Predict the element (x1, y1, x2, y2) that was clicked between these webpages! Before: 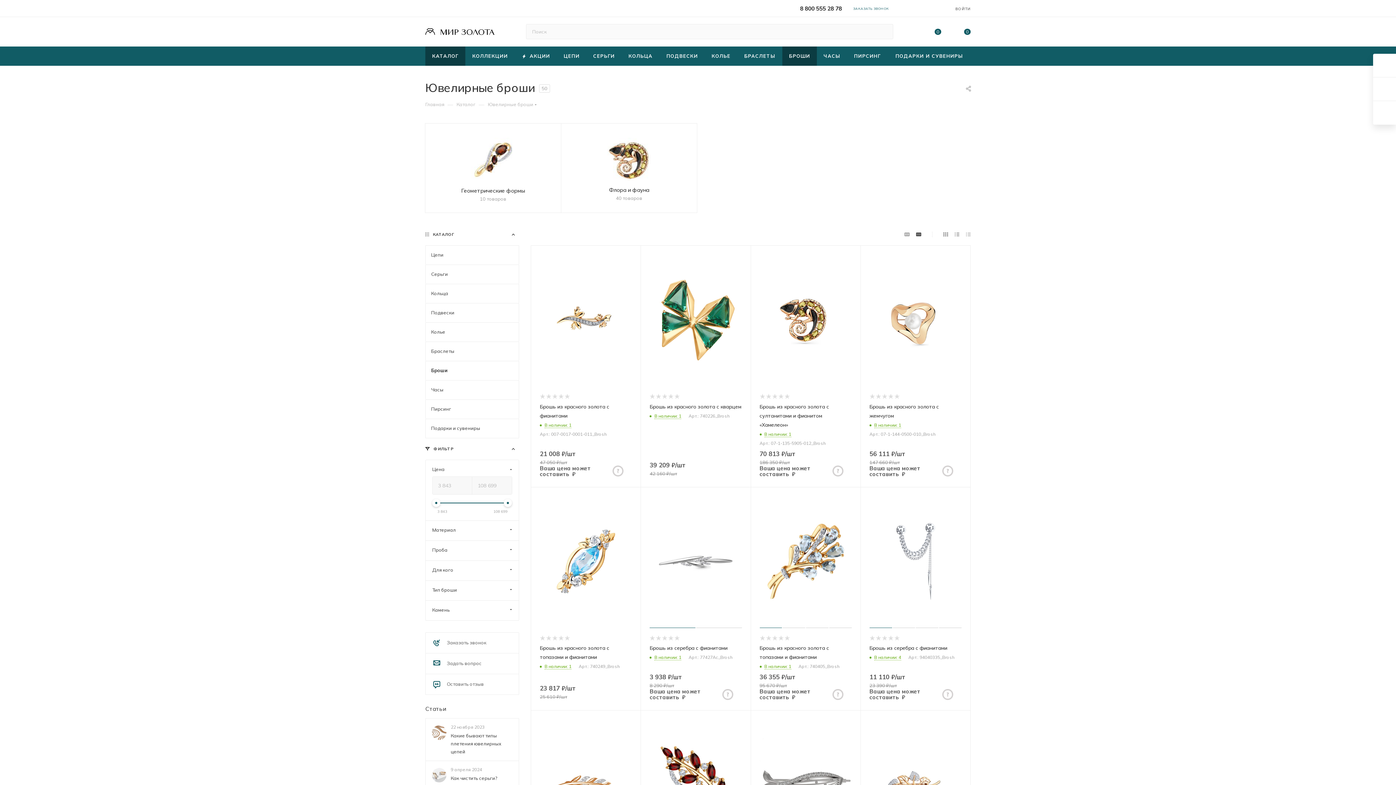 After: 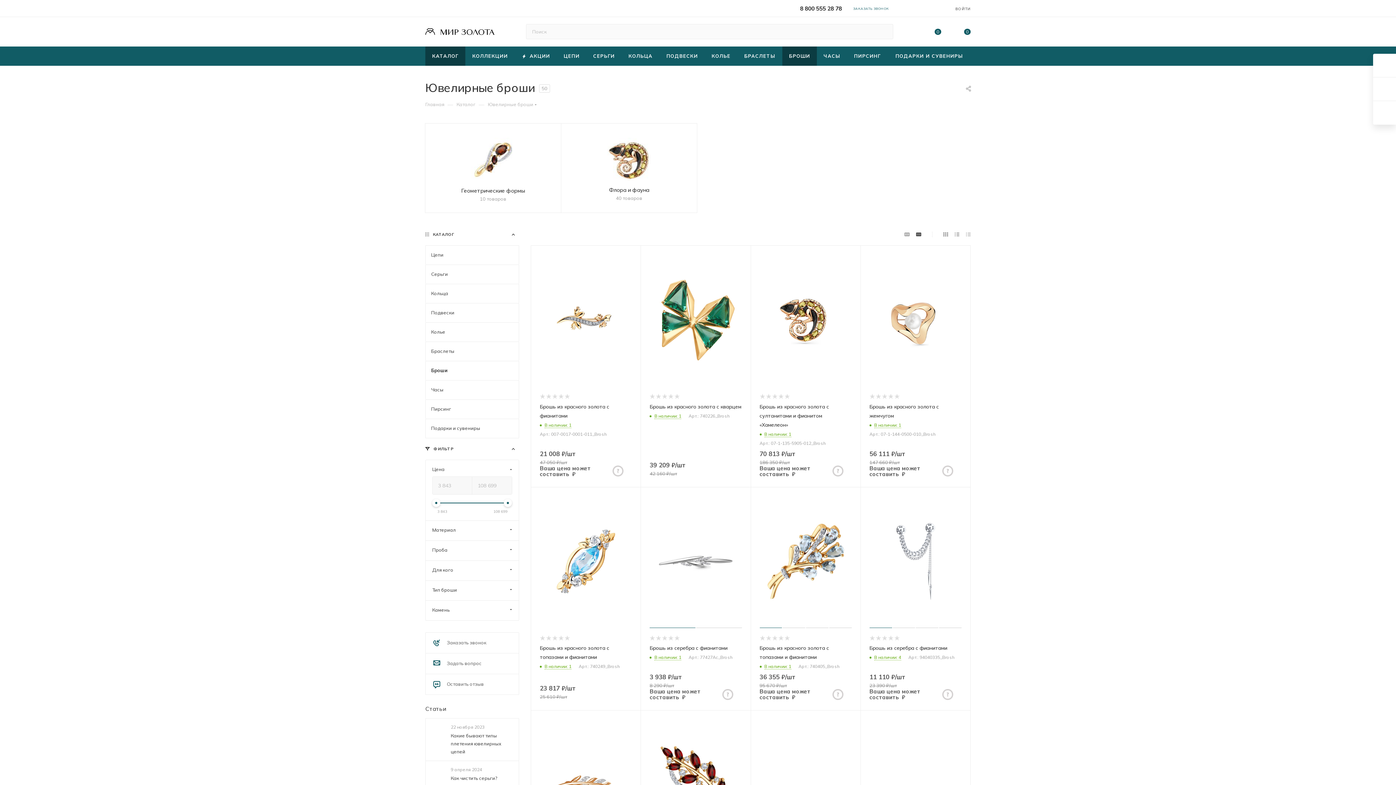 Action: label: БРОШИ bbox: (782, 46, 817, 65)